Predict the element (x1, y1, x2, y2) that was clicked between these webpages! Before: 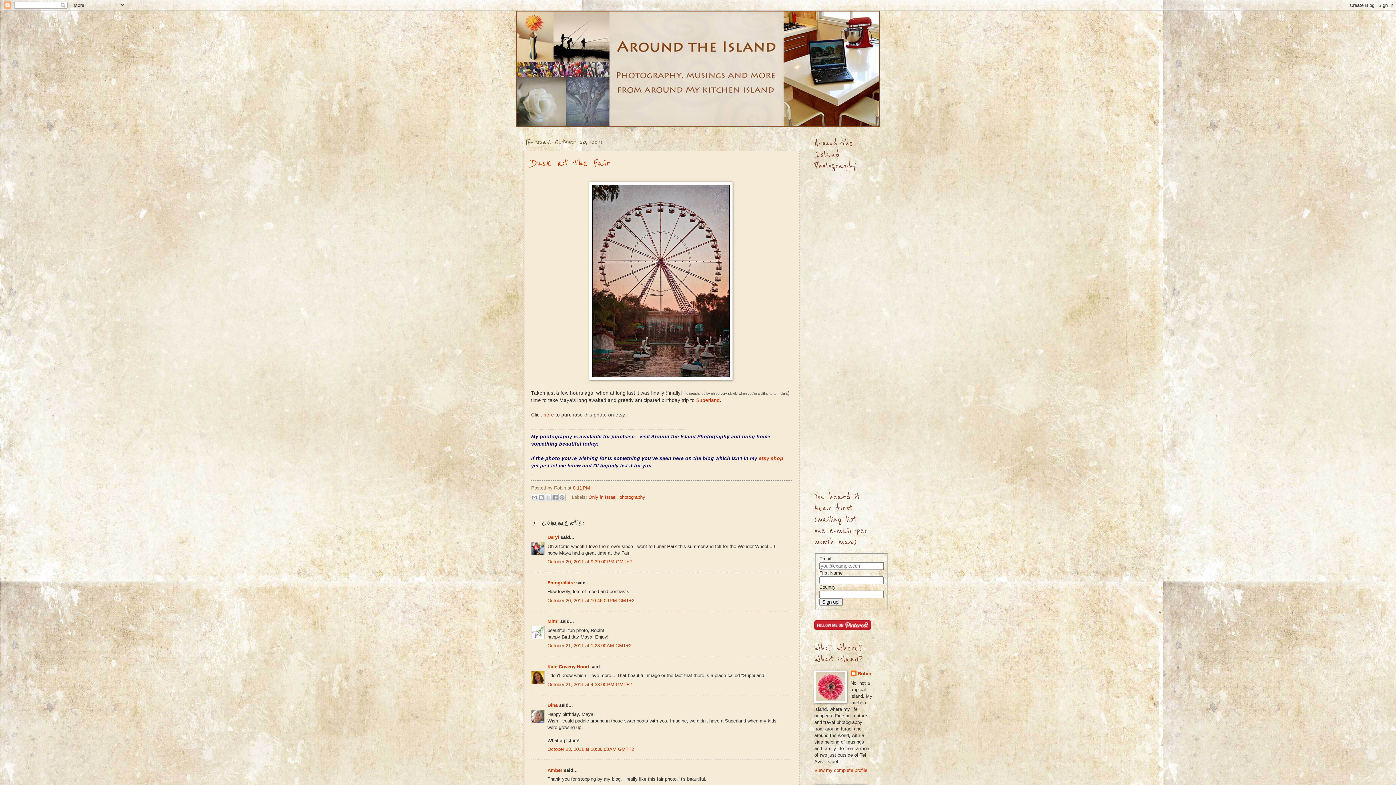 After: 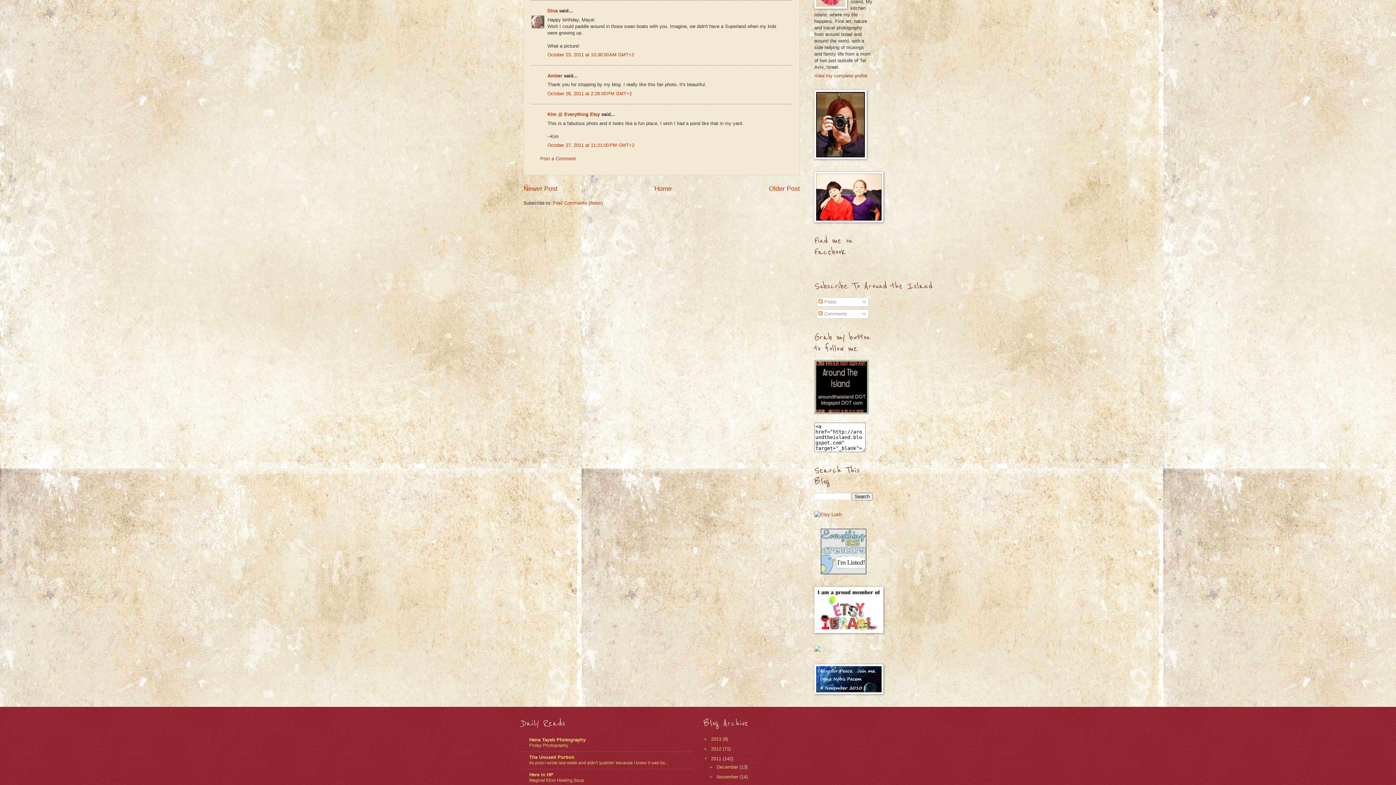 Action: label: October 23, 2011 at 10:36:00 AM GMT+2 bbox: (547, 746, 634, 752)